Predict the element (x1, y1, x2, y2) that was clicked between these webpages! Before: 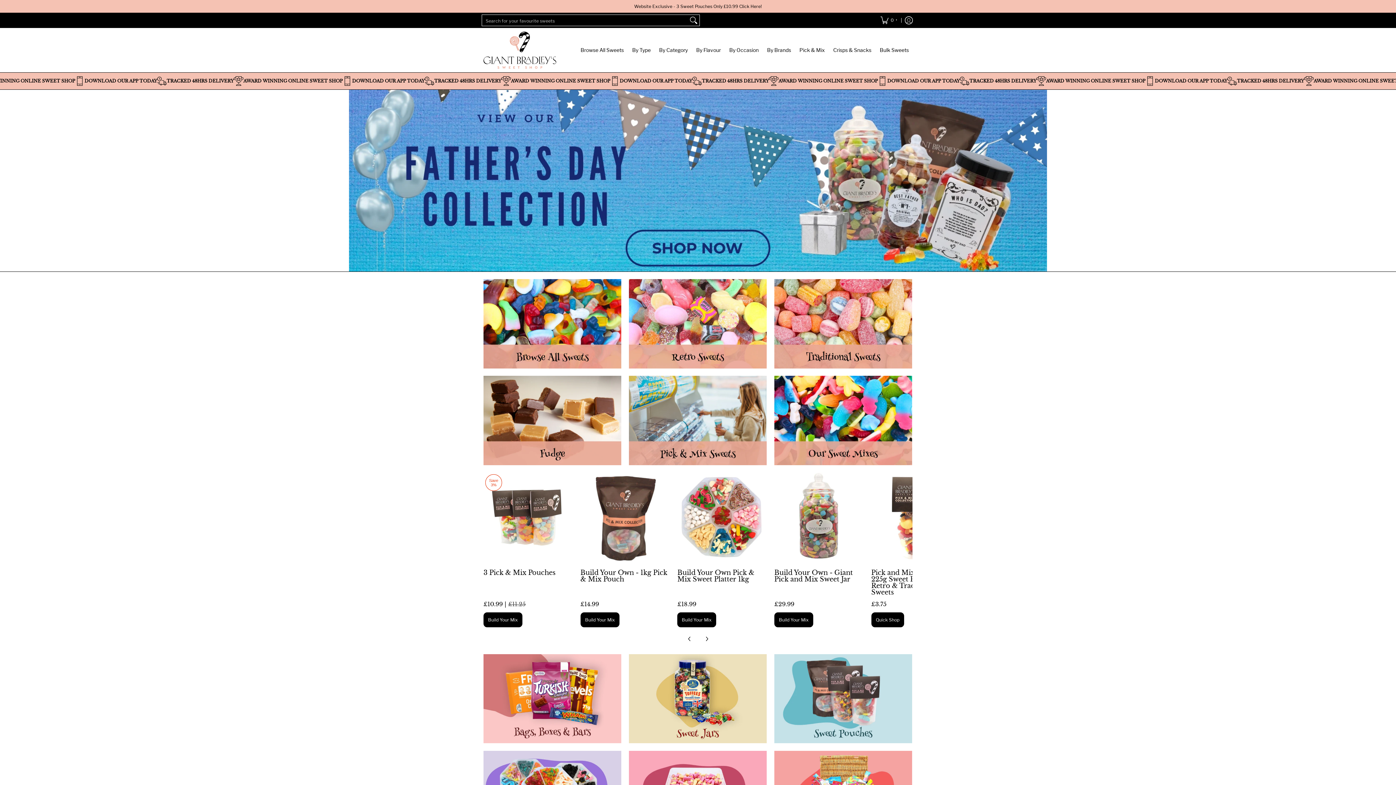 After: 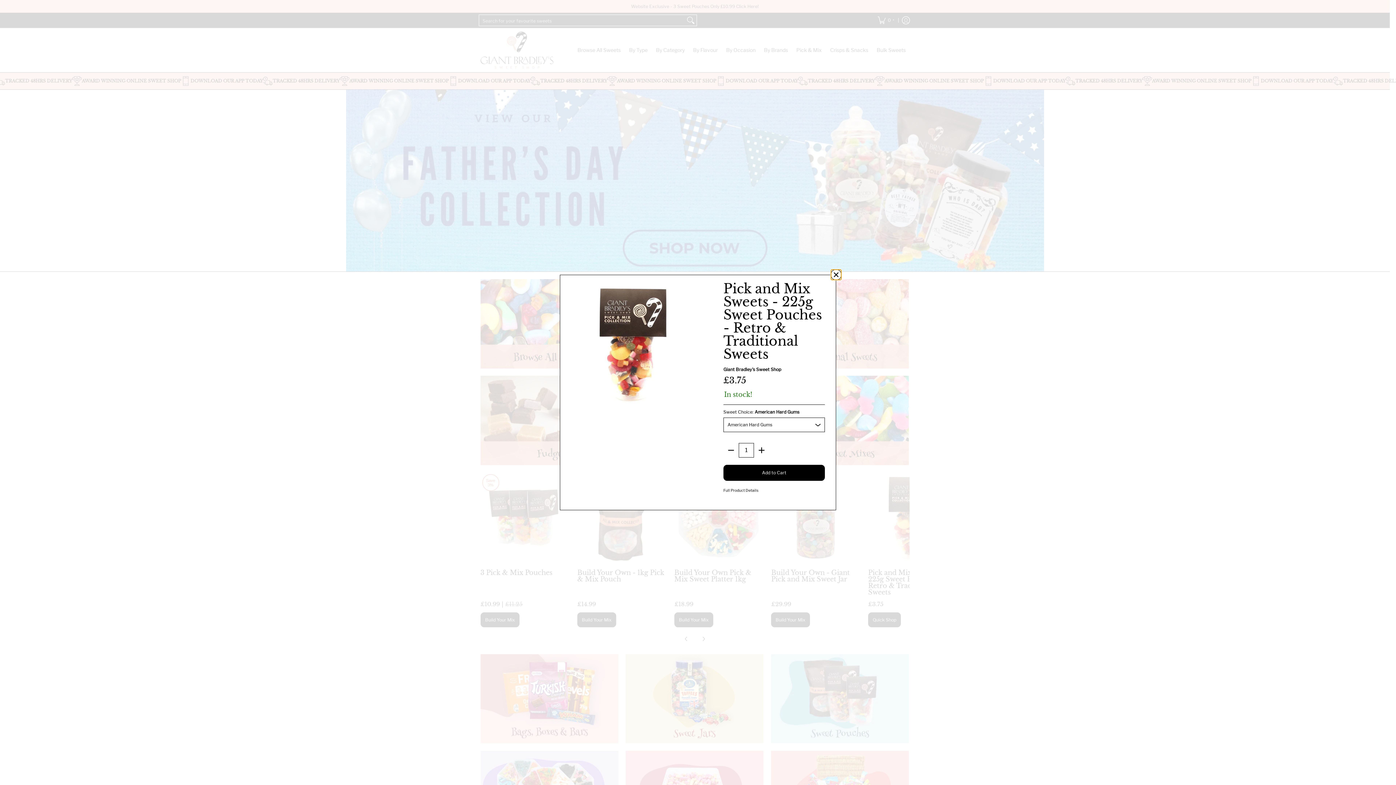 Action: label: Quick Shop bbox: (871, 612, 904, 627)